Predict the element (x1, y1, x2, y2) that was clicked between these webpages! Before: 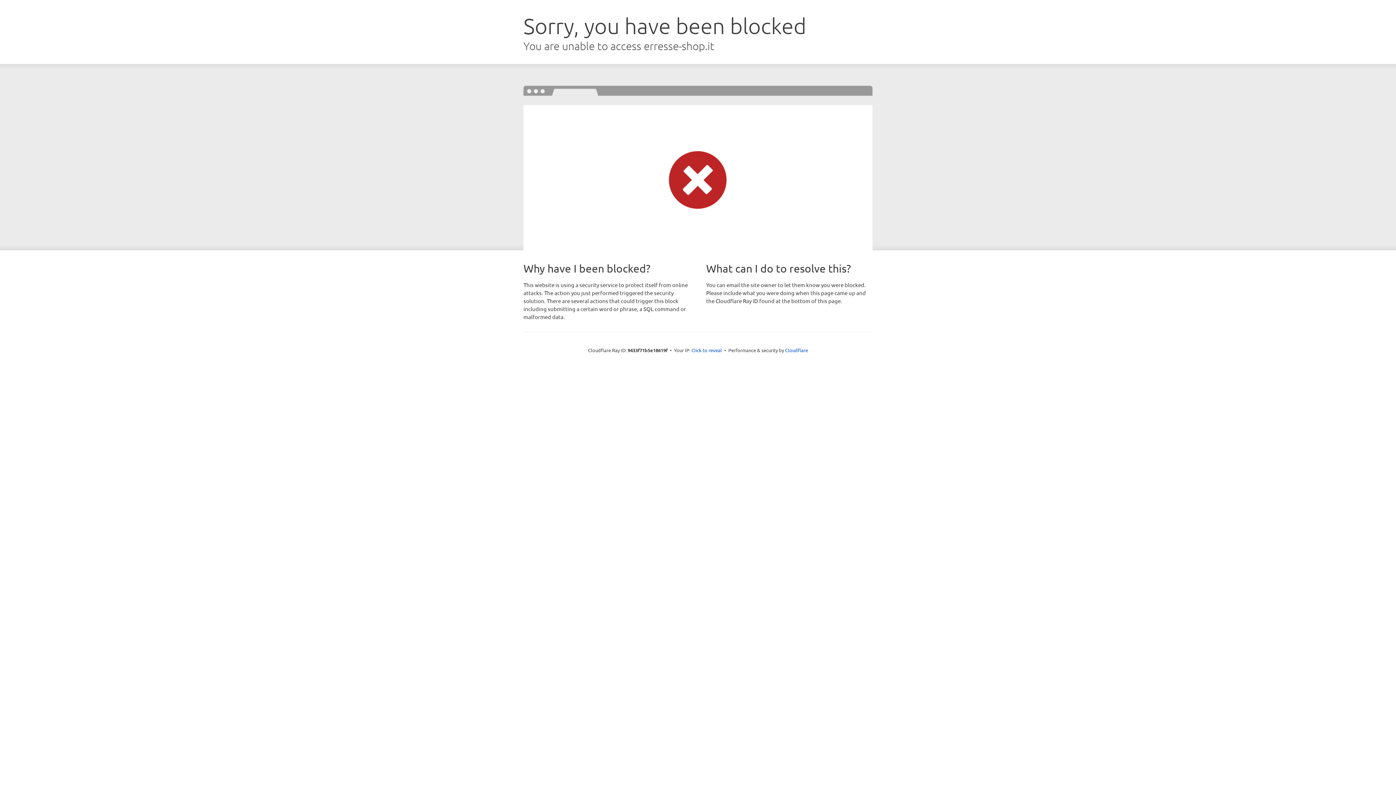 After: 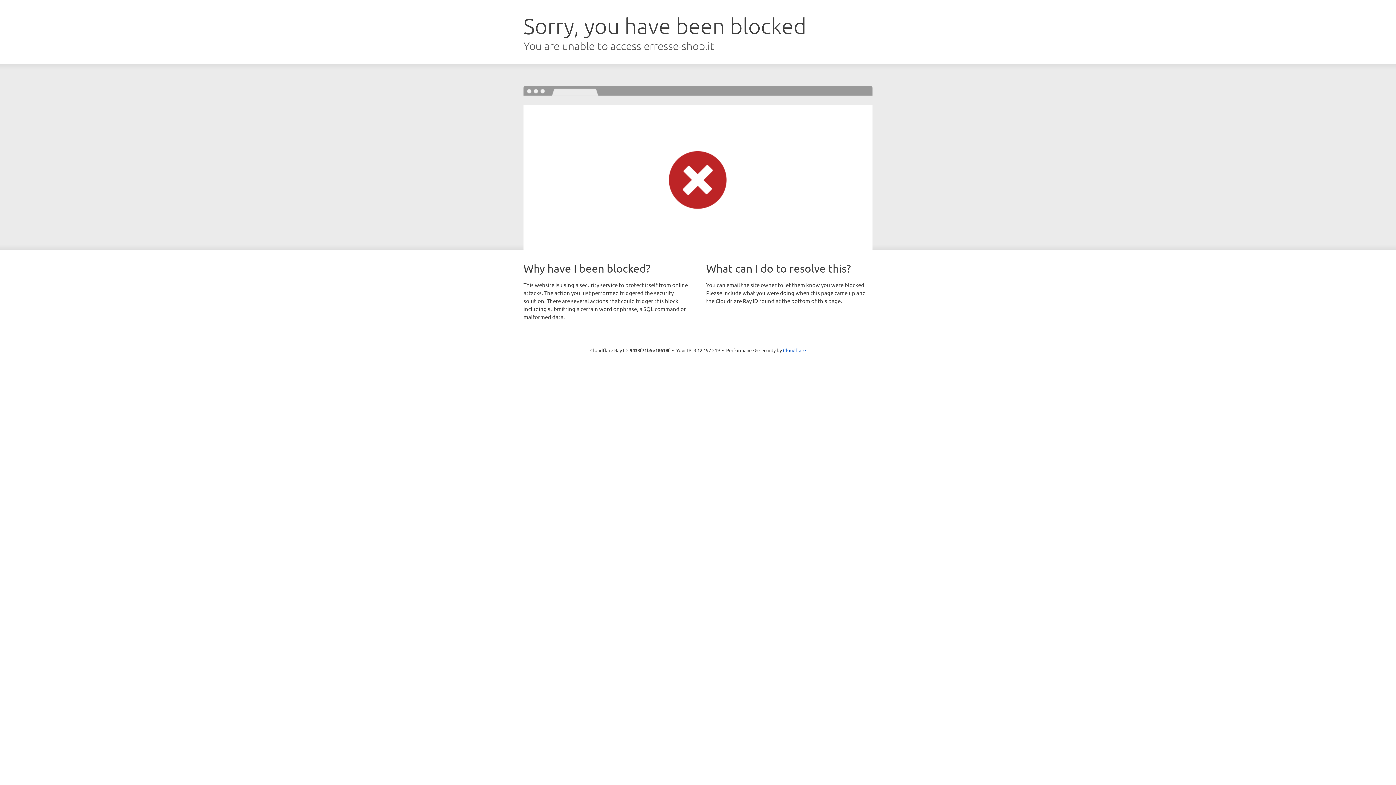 Action: label: Click to reveal bbox: (691, 346, 722, 353)